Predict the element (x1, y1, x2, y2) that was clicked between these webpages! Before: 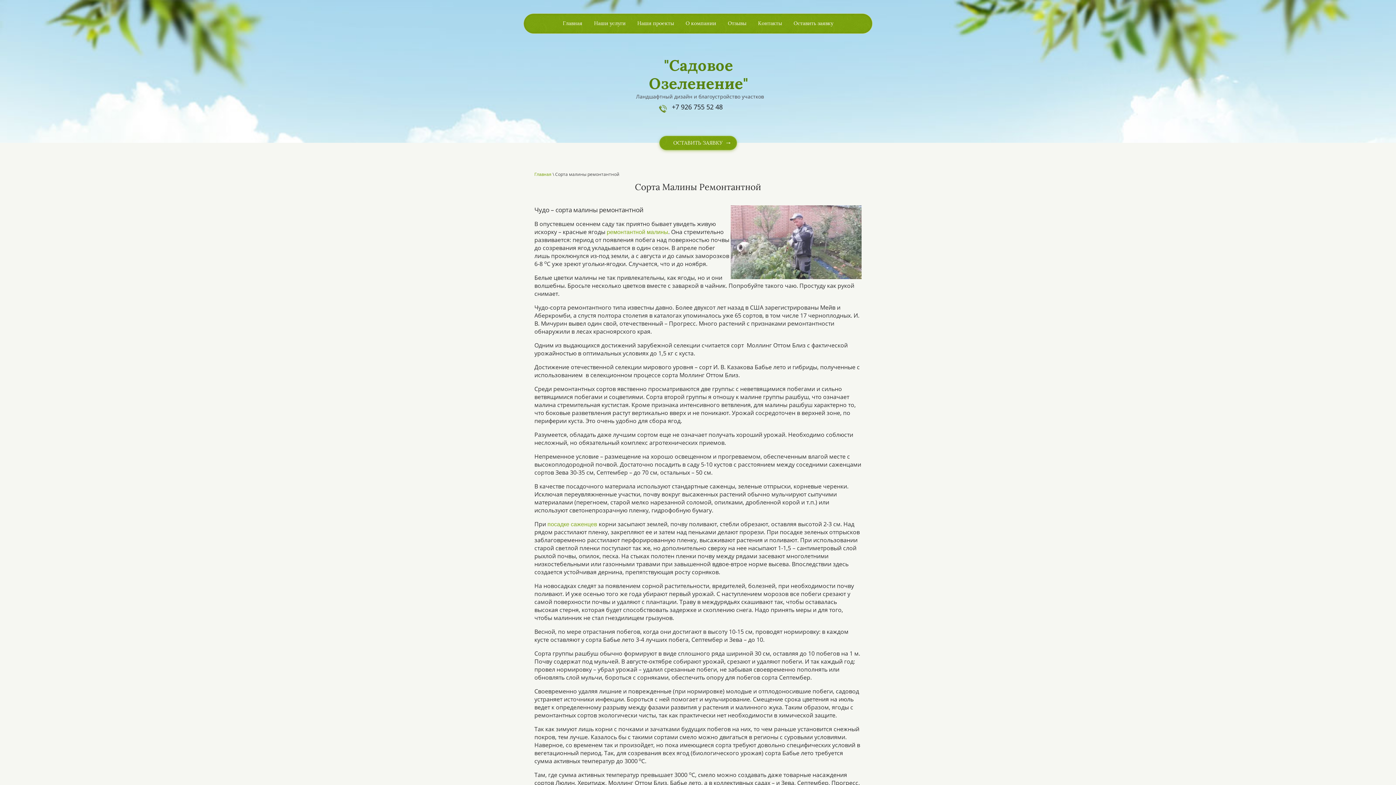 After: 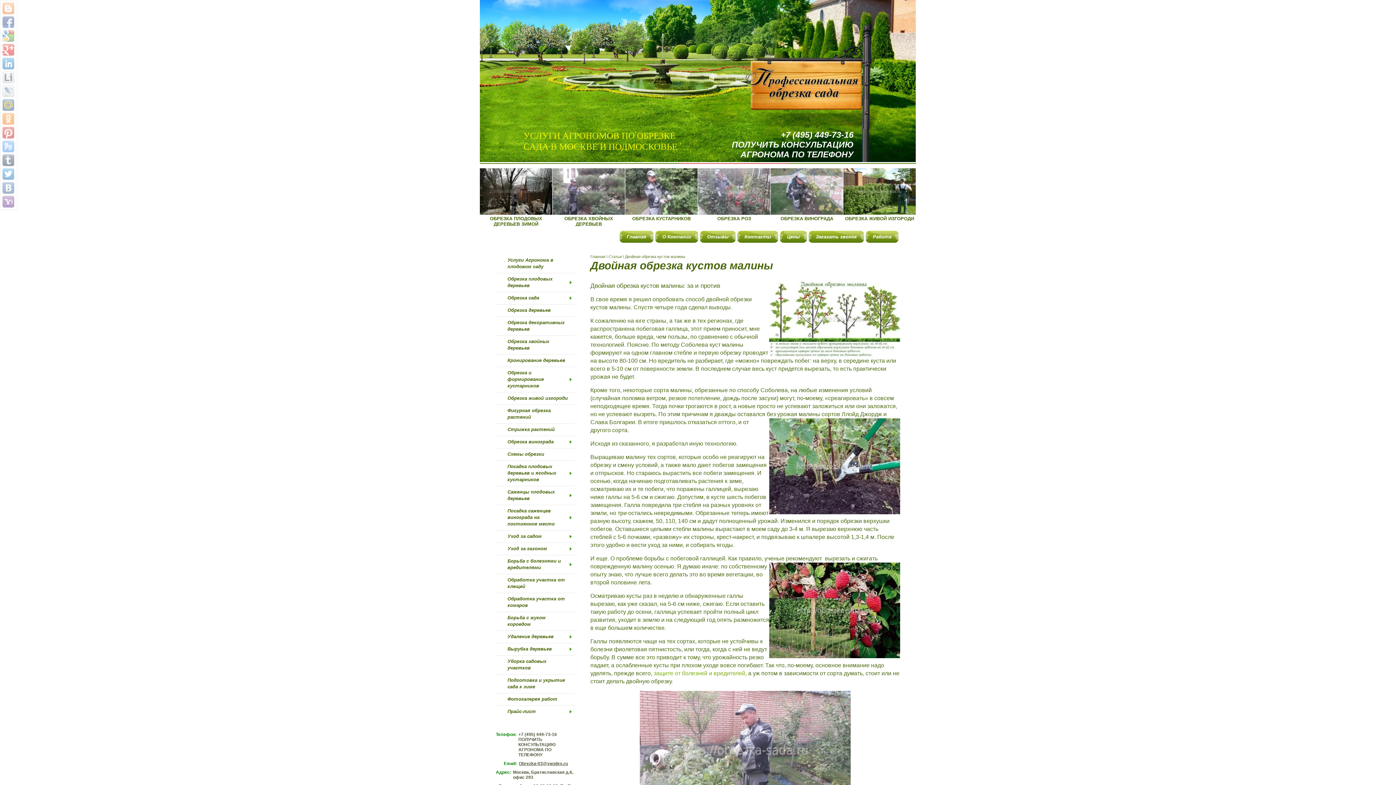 Action: bbox: (606, 229, 668, 235) label: ремонтантной малины